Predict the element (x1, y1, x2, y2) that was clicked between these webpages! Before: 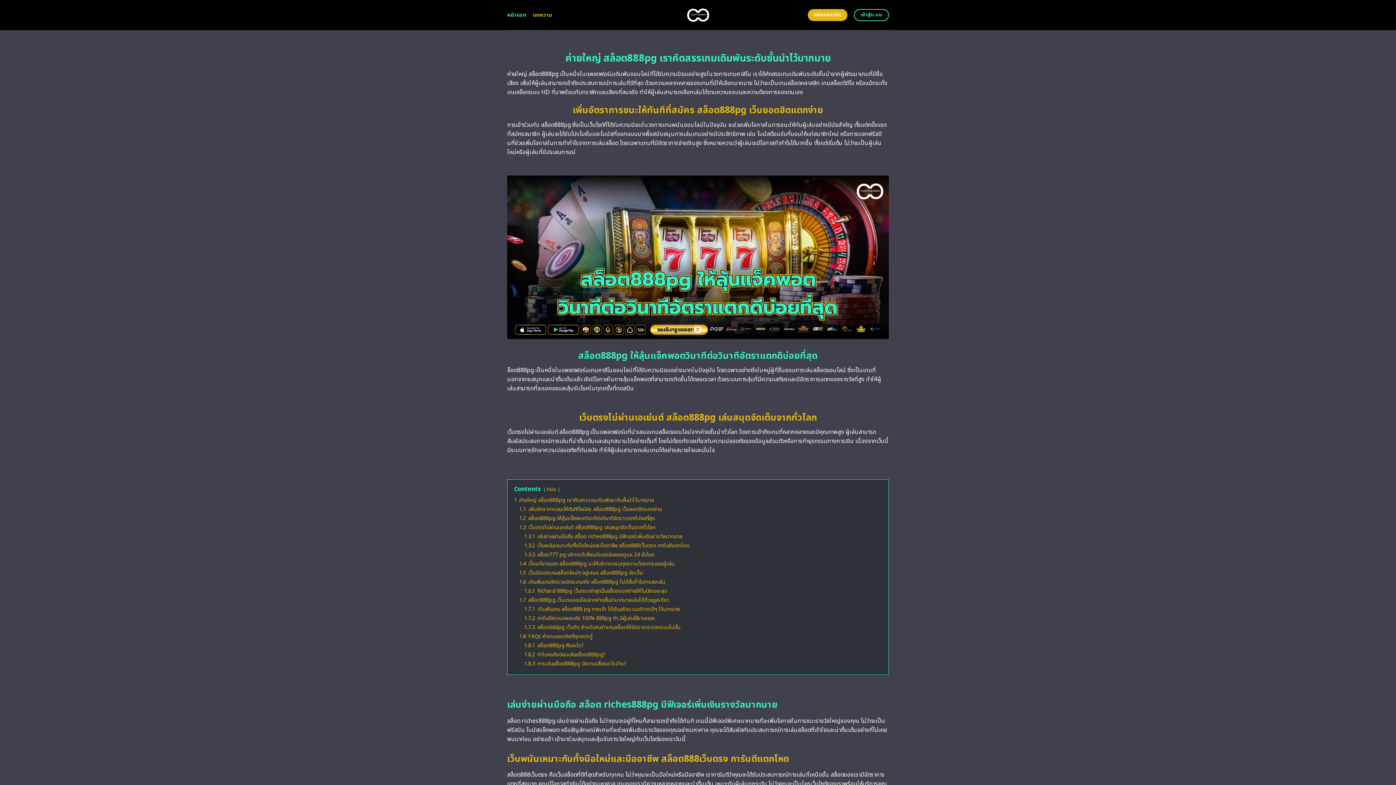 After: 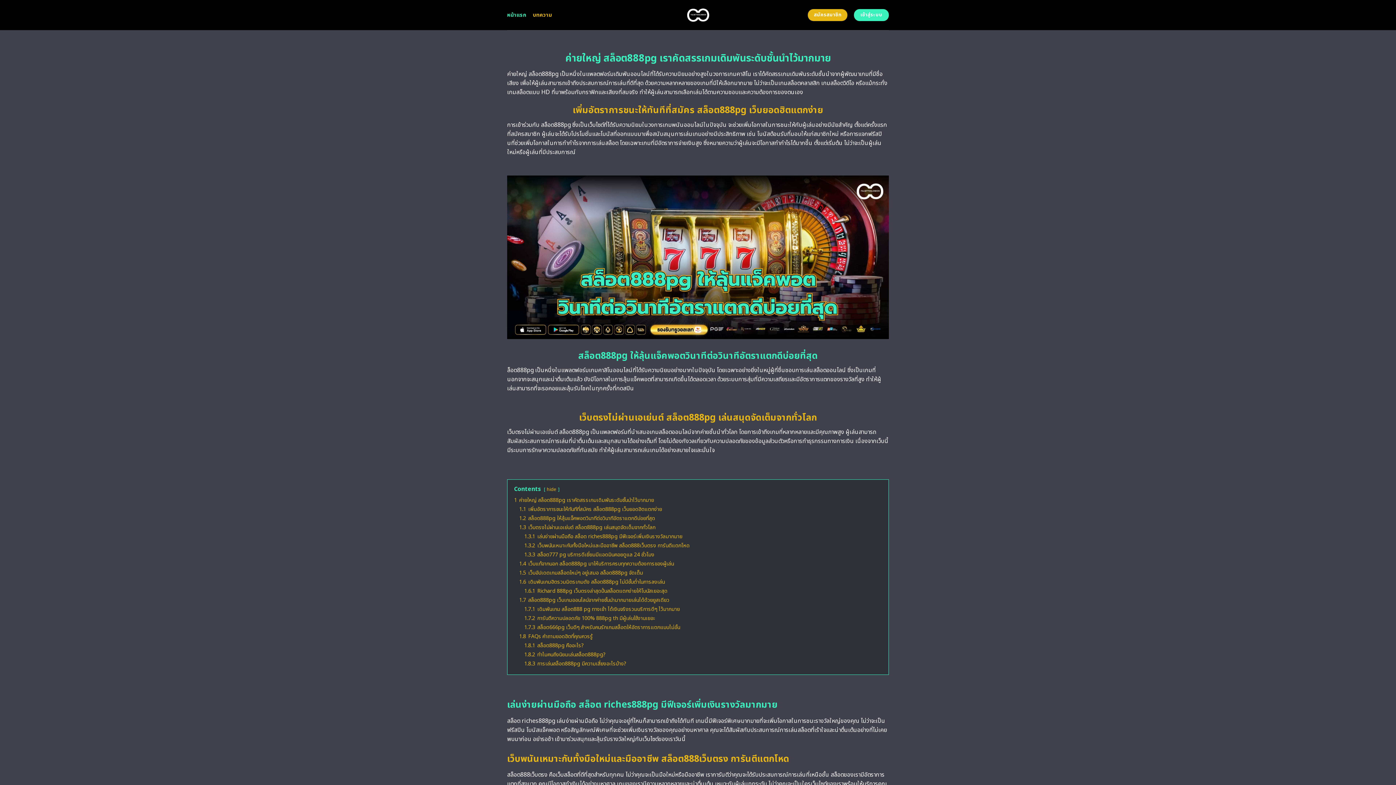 Action: label: เข้าสู่ระบบ bbox: (854, 9, 889, 21)